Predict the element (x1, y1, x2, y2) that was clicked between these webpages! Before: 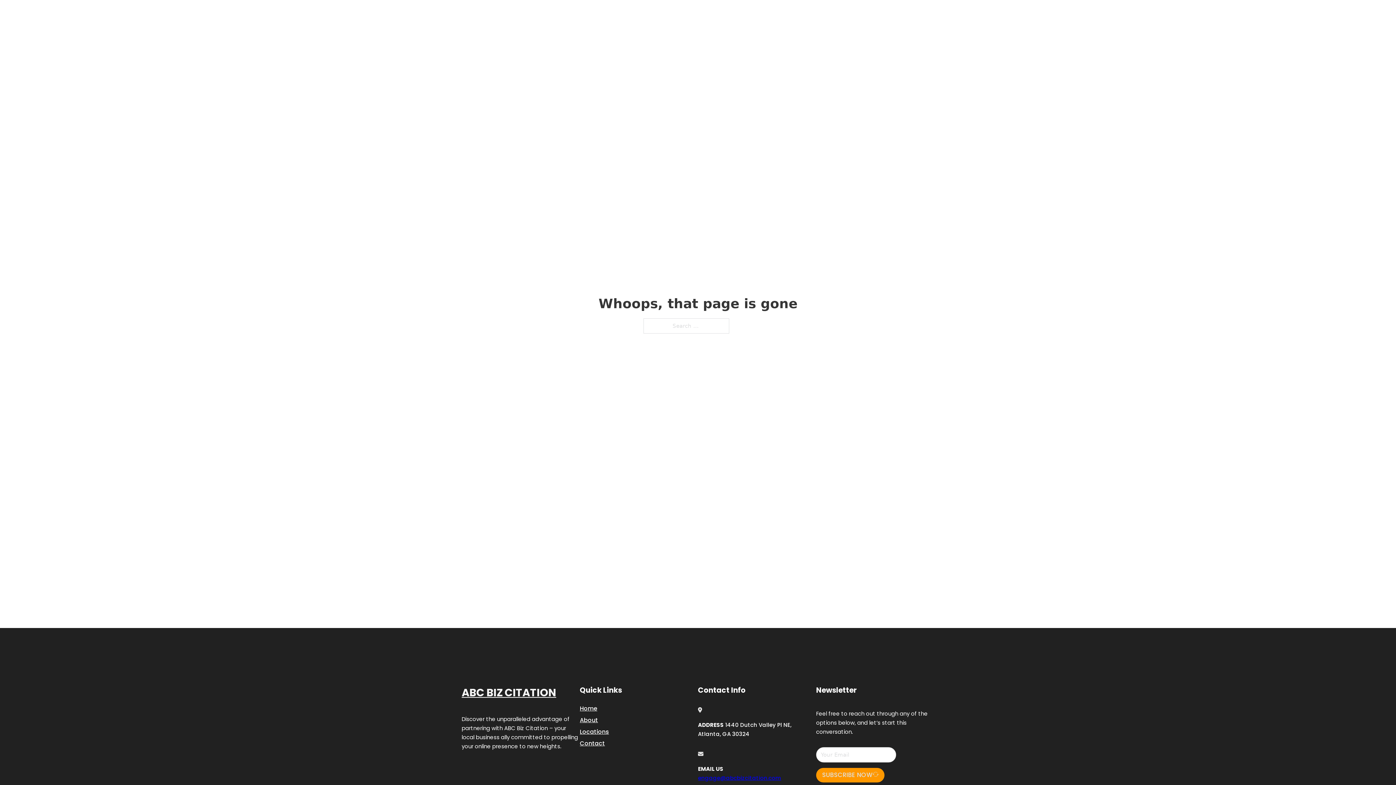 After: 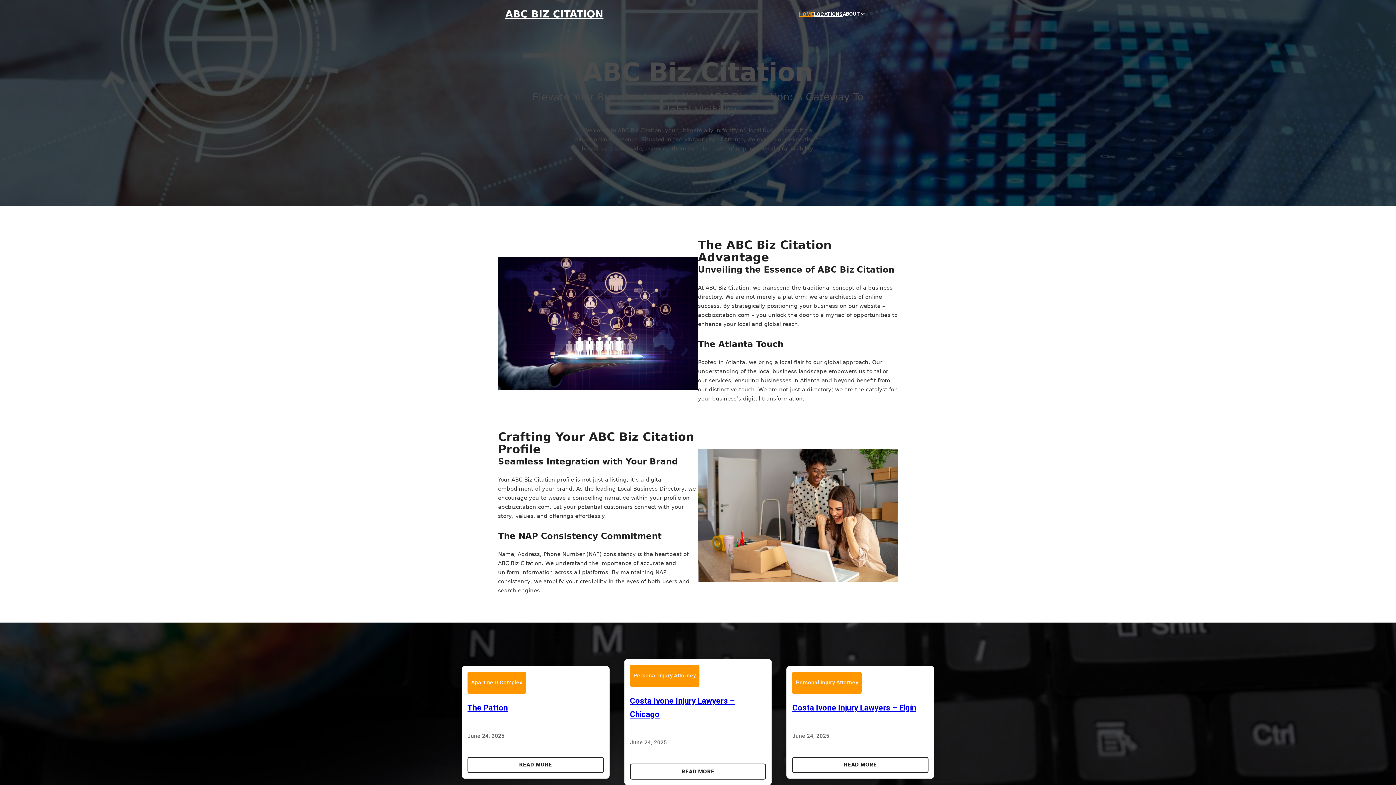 Action: bbox: (799, 10, 814, 18) label: HOME